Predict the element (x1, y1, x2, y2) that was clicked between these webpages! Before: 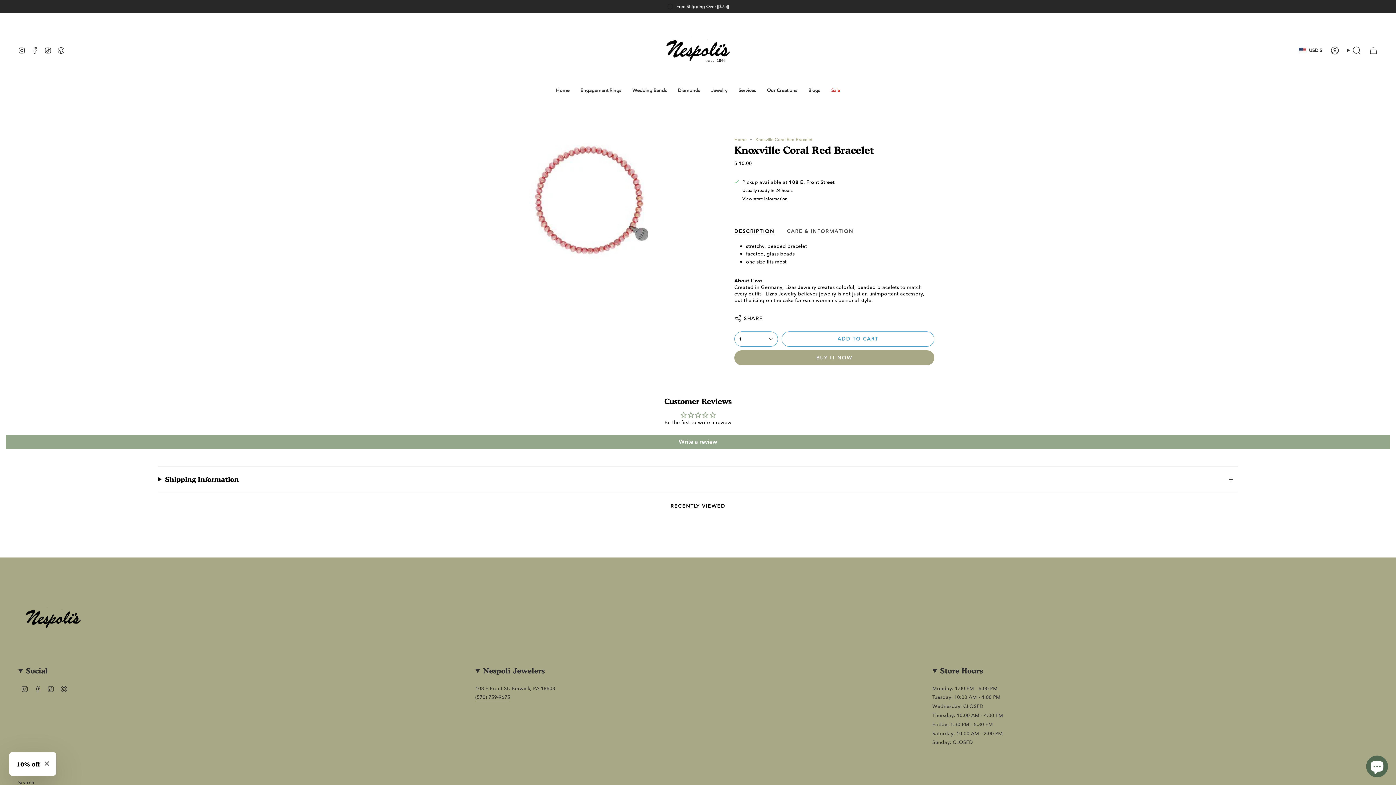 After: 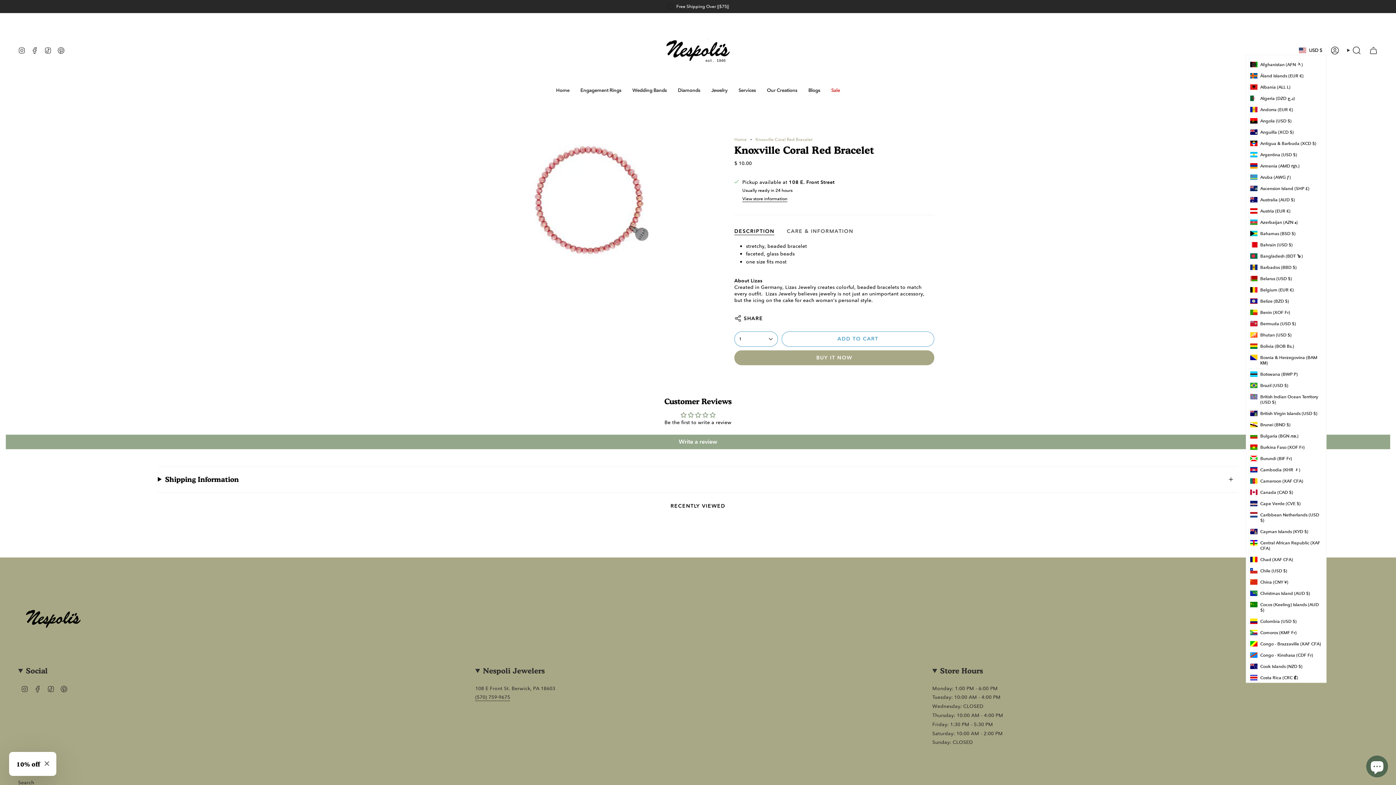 Action: bbox: (1295, 45, 1326, 54) label: USD $